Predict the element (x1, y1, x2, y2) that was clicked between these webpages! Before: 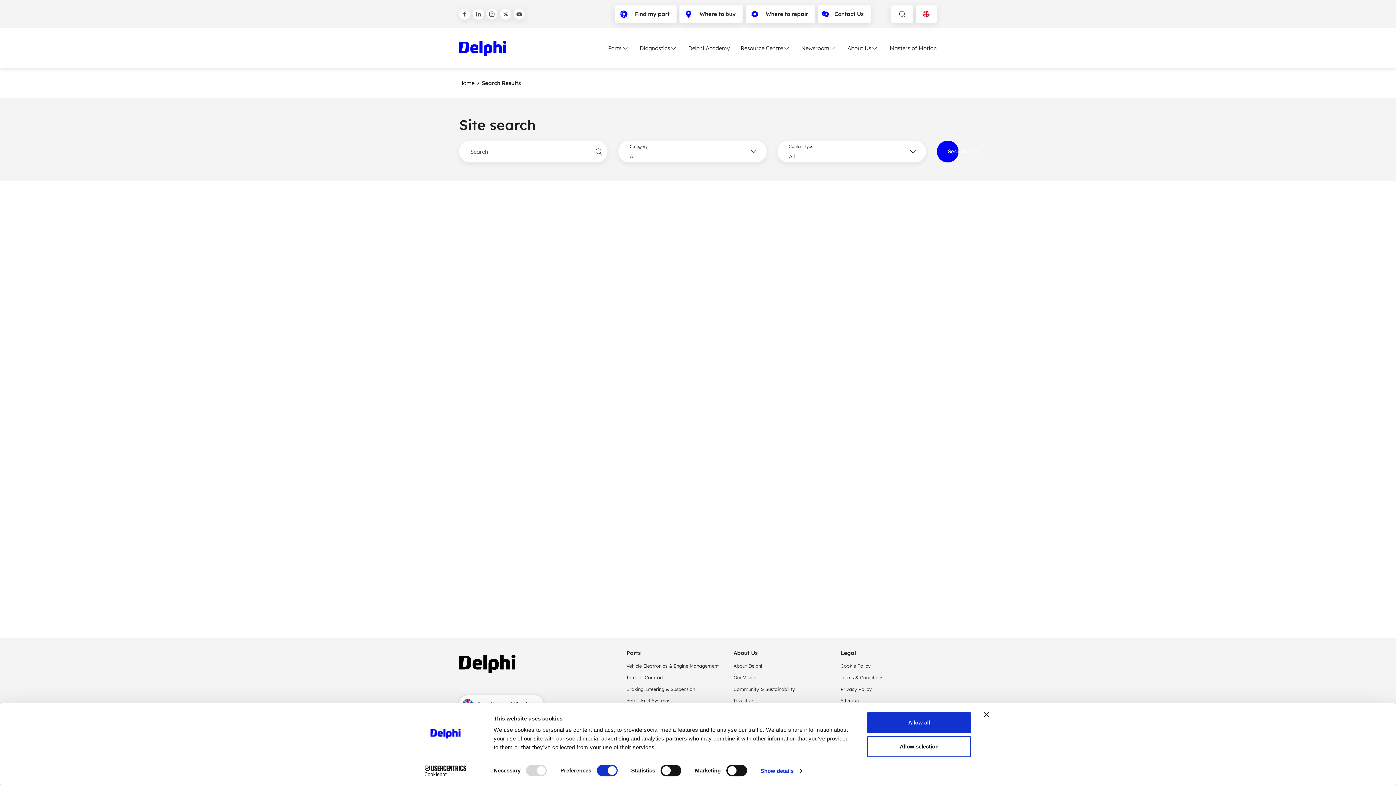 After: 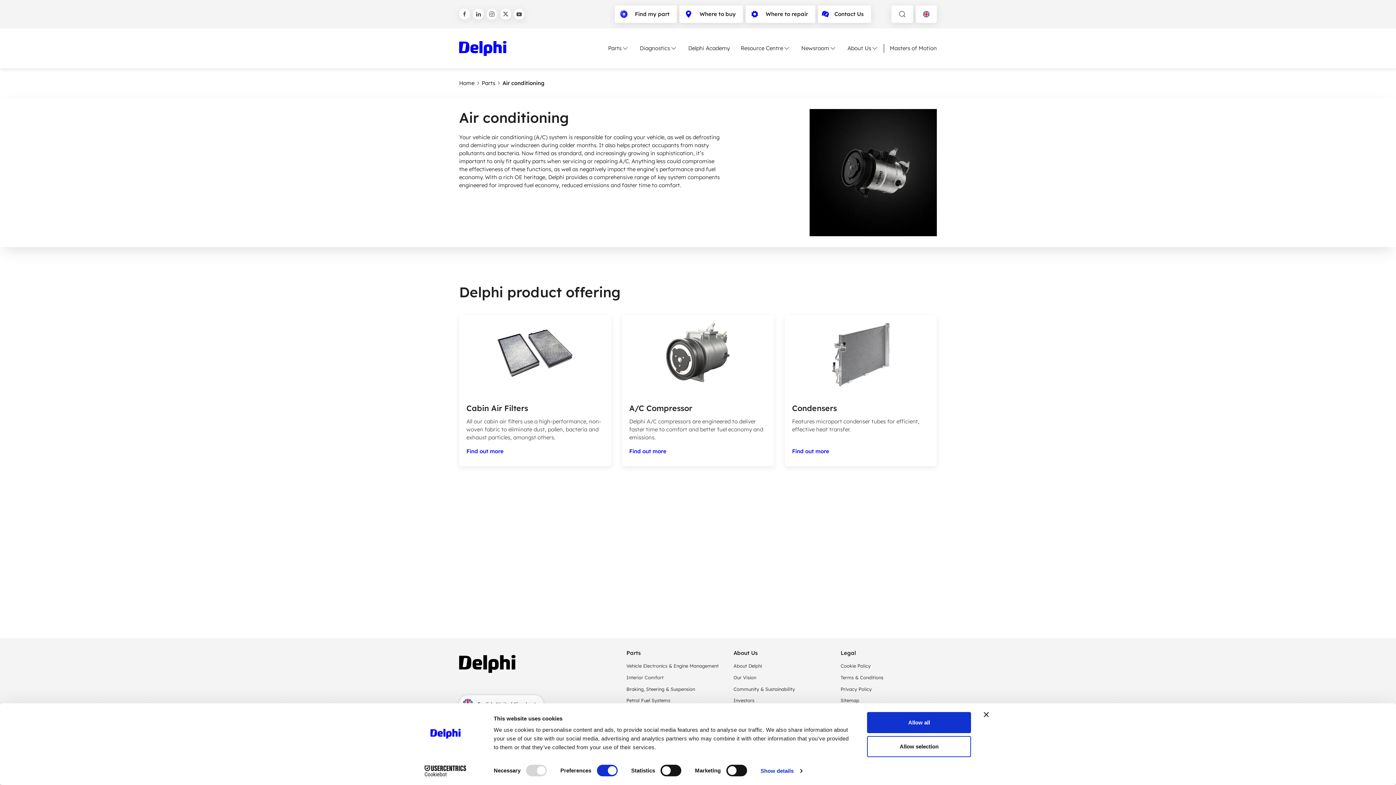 Action: bbox: (626, 674, 722, 681) label: Interior Comfort